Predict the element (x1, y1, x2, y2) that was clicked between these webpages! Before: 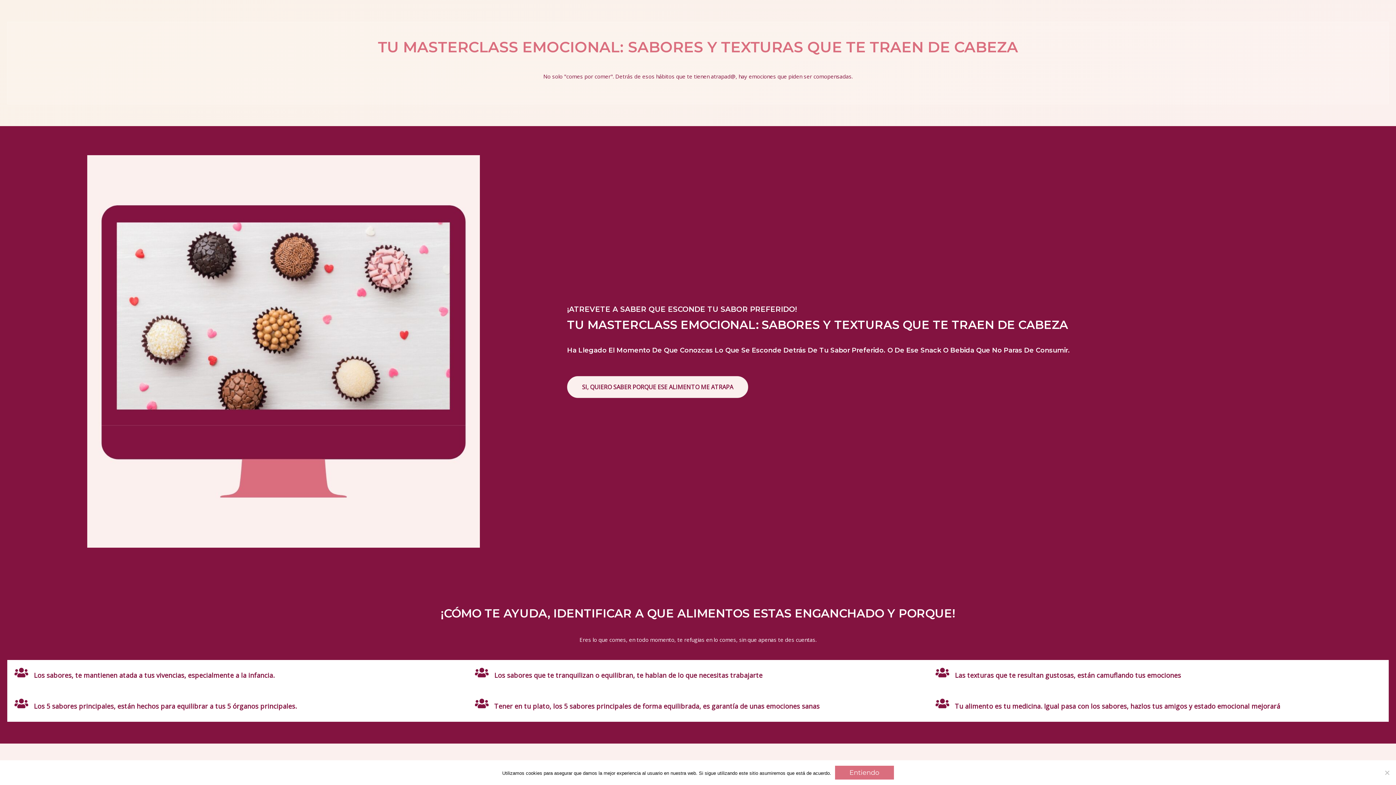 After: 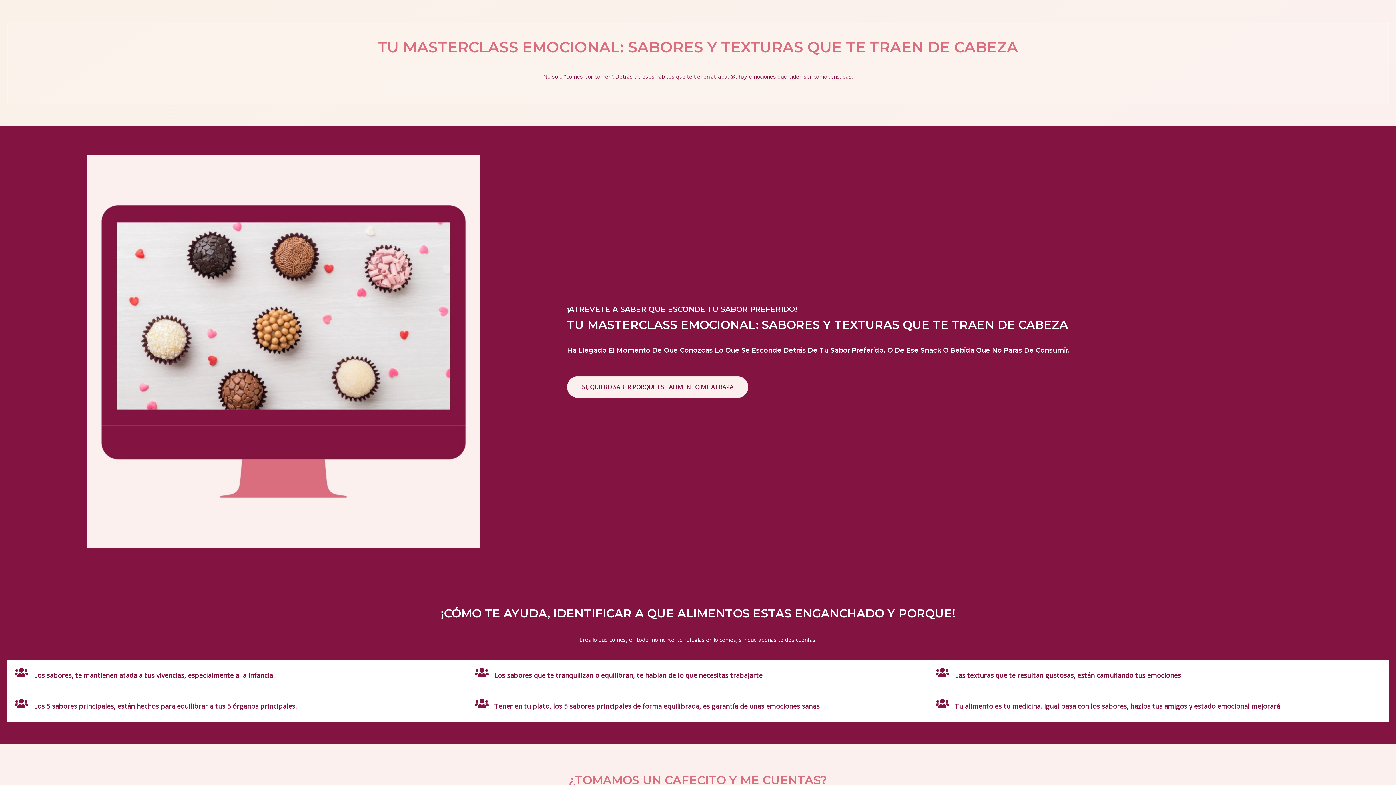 Action: bbox: (835, 766, 894, 780) label: Entiendo